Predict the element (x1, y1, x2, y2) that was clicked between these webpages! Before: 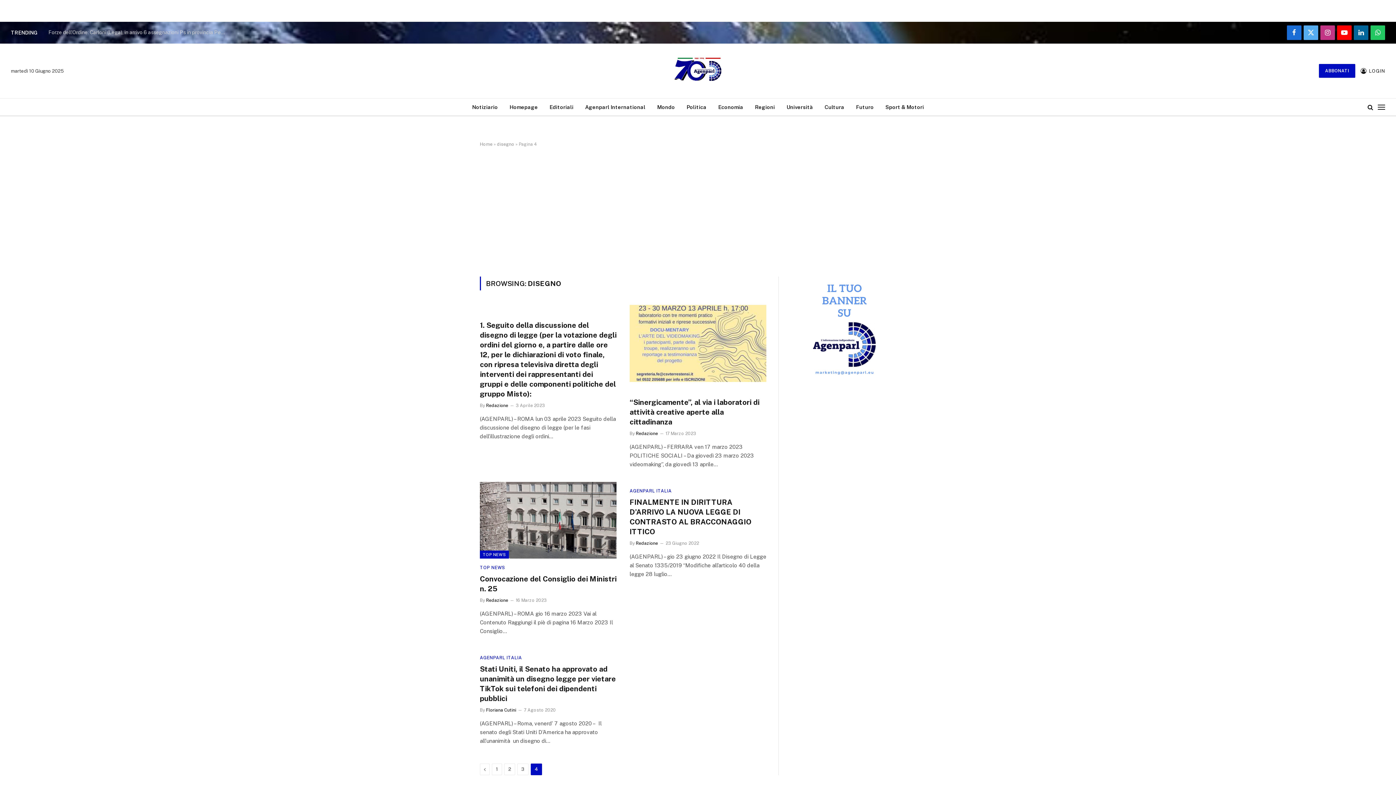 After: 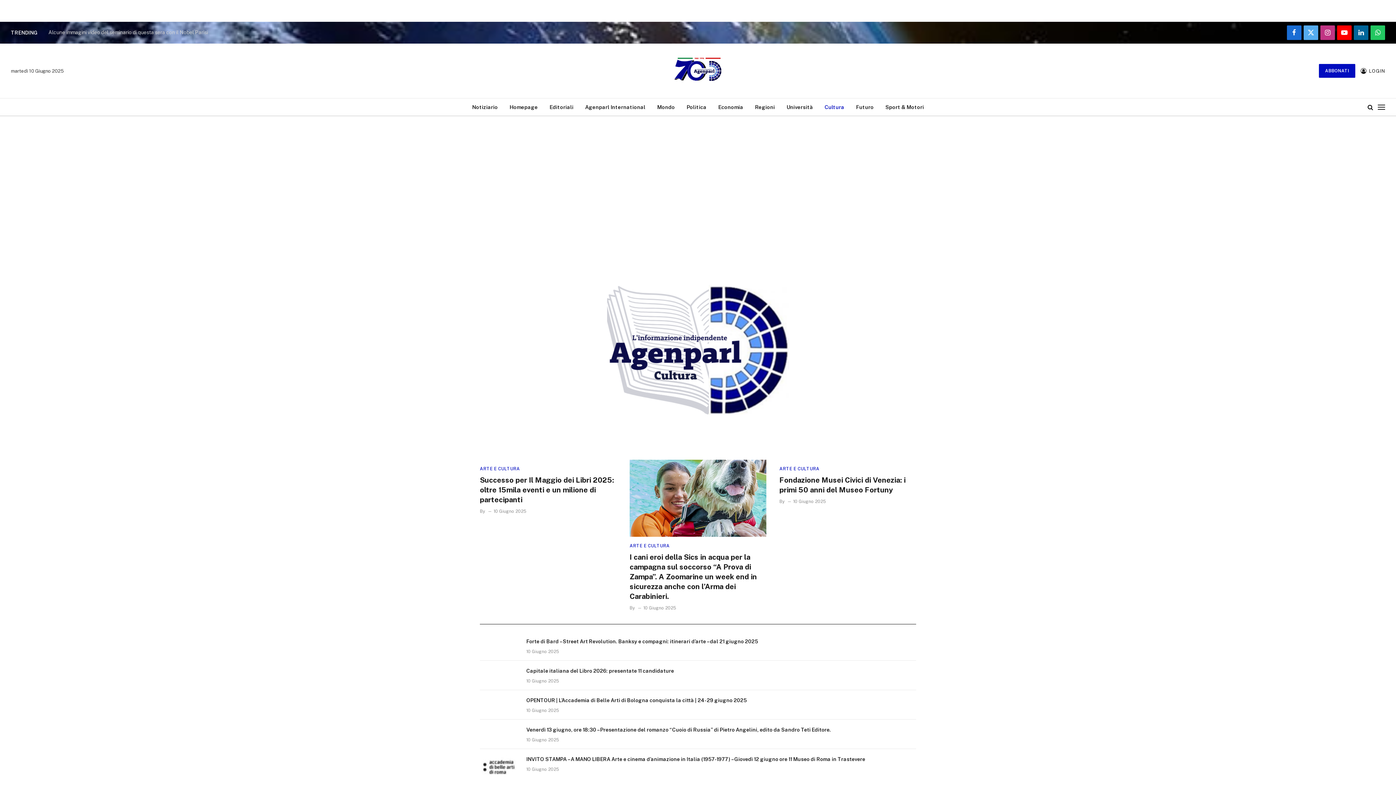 Action: bbox: (819, 98, 850, 115) label: Cultura